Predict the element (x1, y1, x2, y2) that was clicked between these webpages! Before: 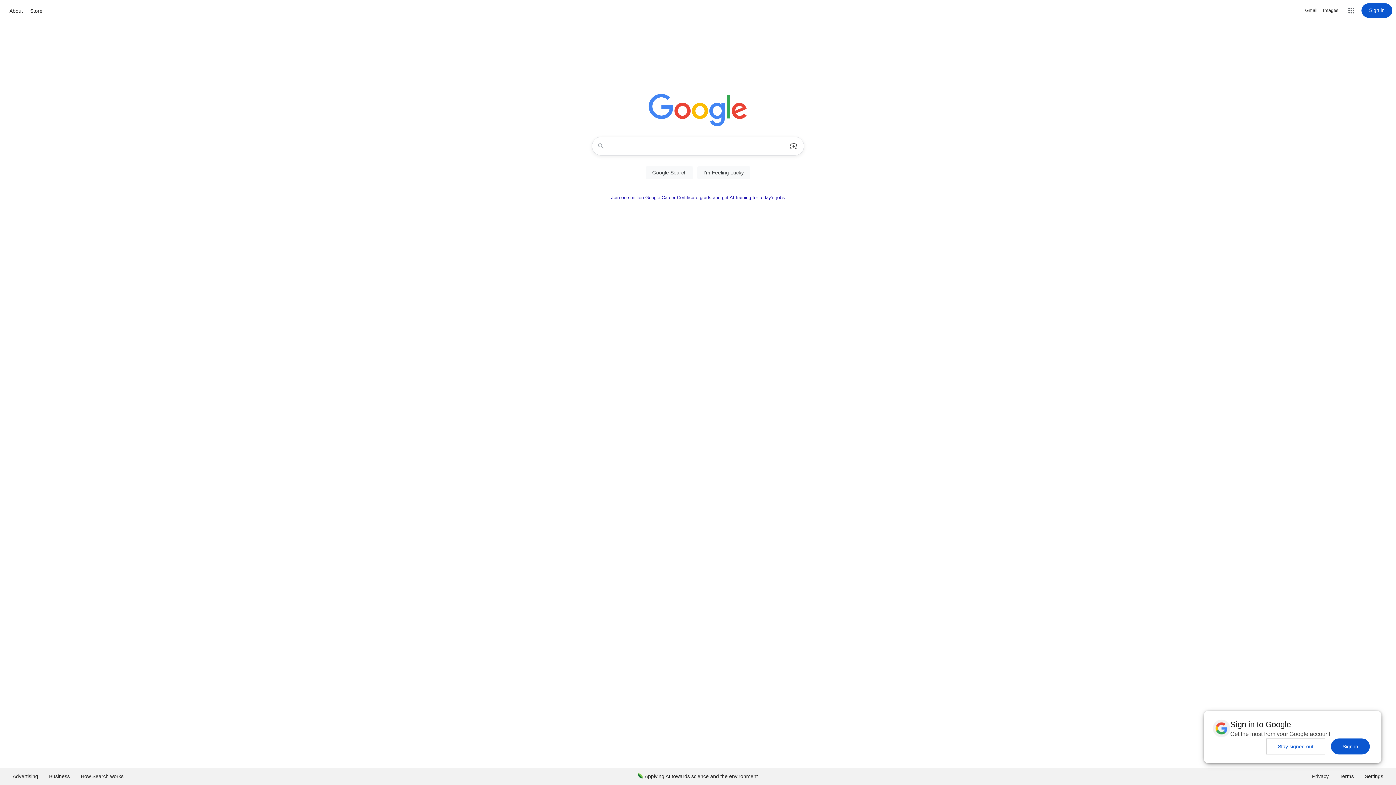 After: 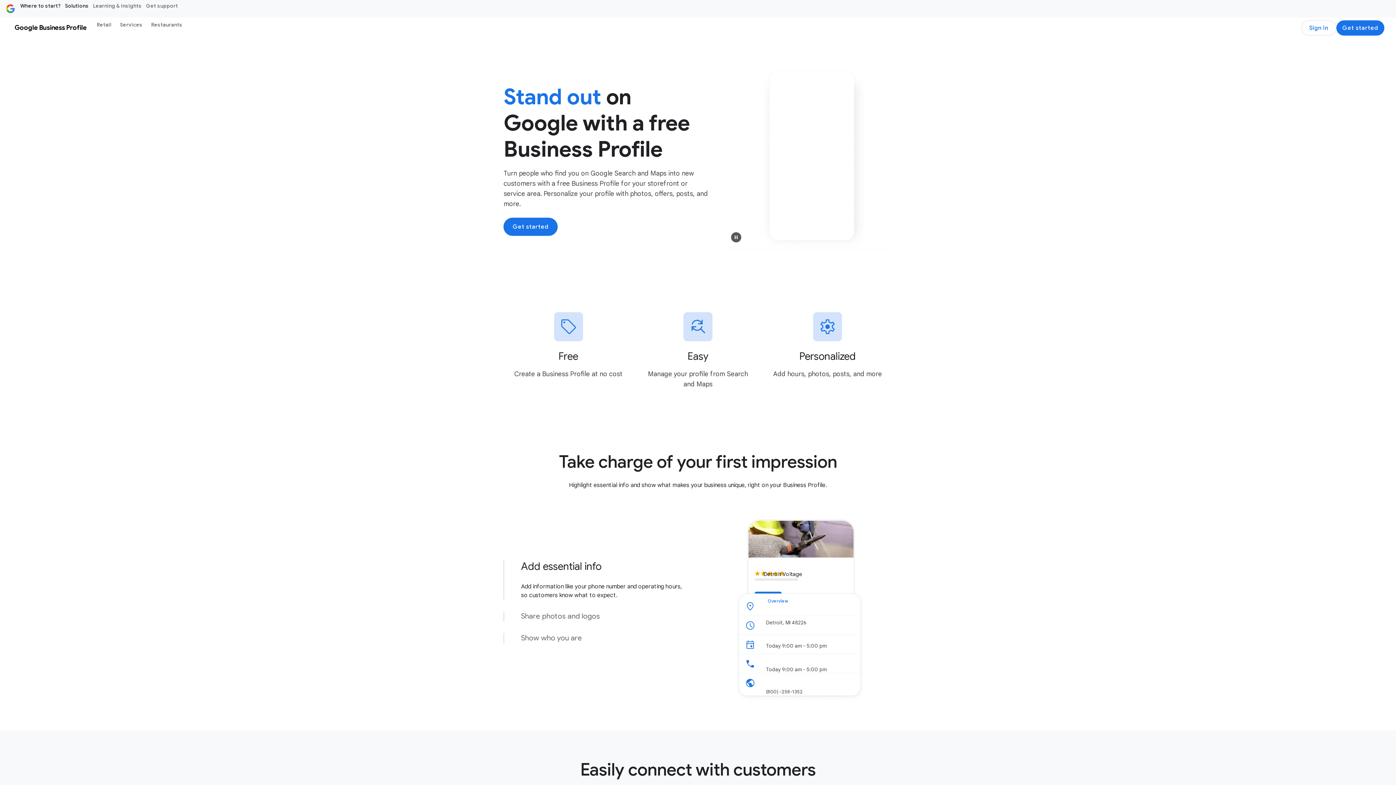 Action: bbox: (43, 768, 75, 785) label: Business